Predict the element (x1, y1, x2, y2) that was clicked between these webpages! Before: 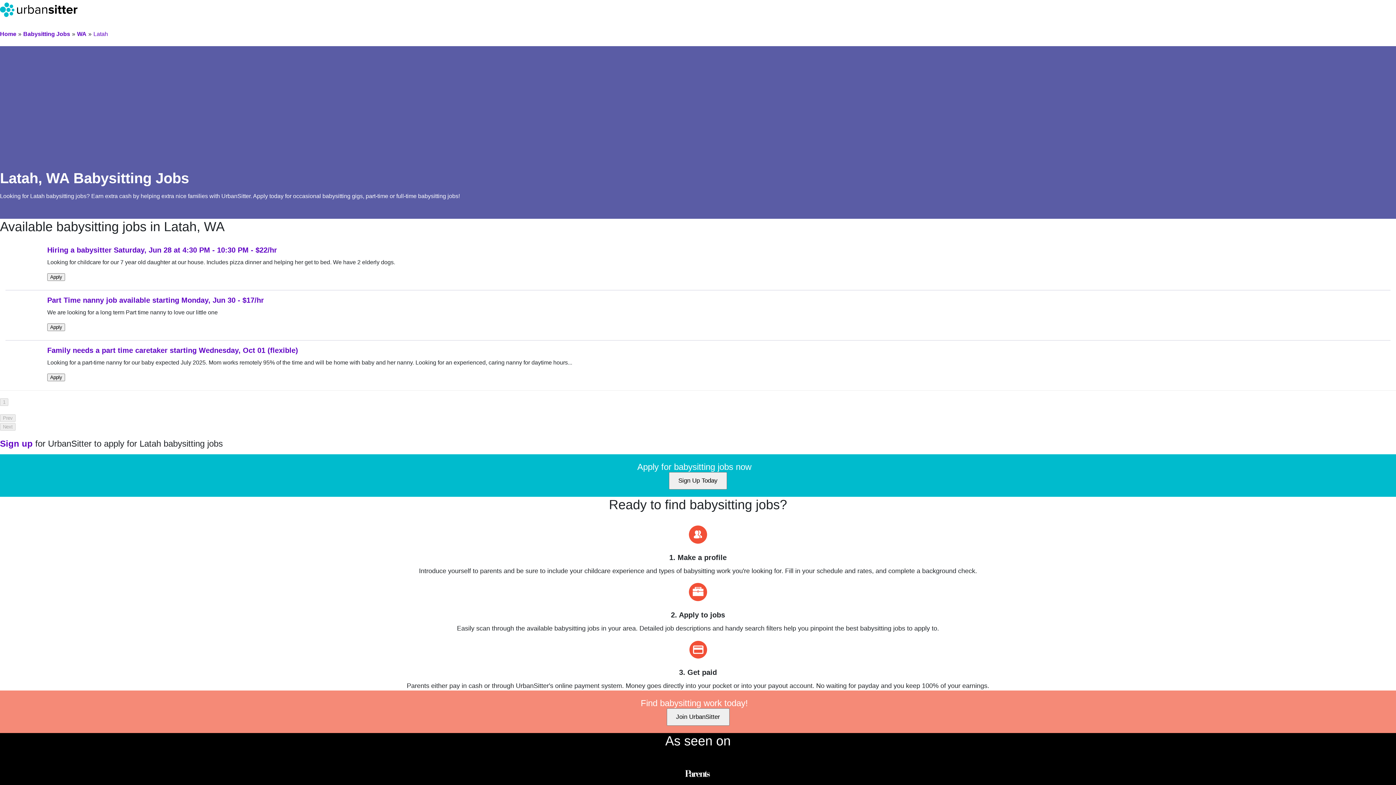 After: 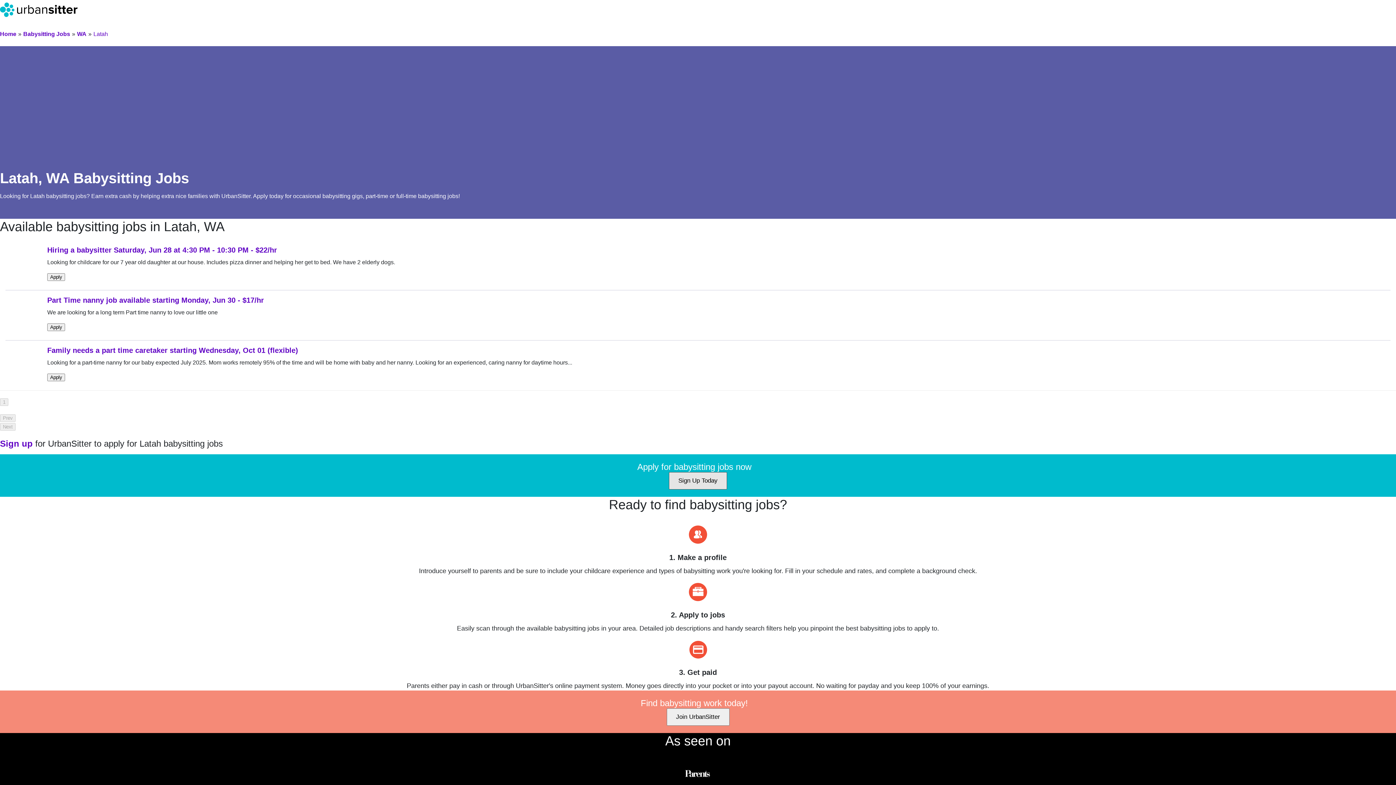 Action: bbox: (669, 472, 727, 489) label: Sign Up Today